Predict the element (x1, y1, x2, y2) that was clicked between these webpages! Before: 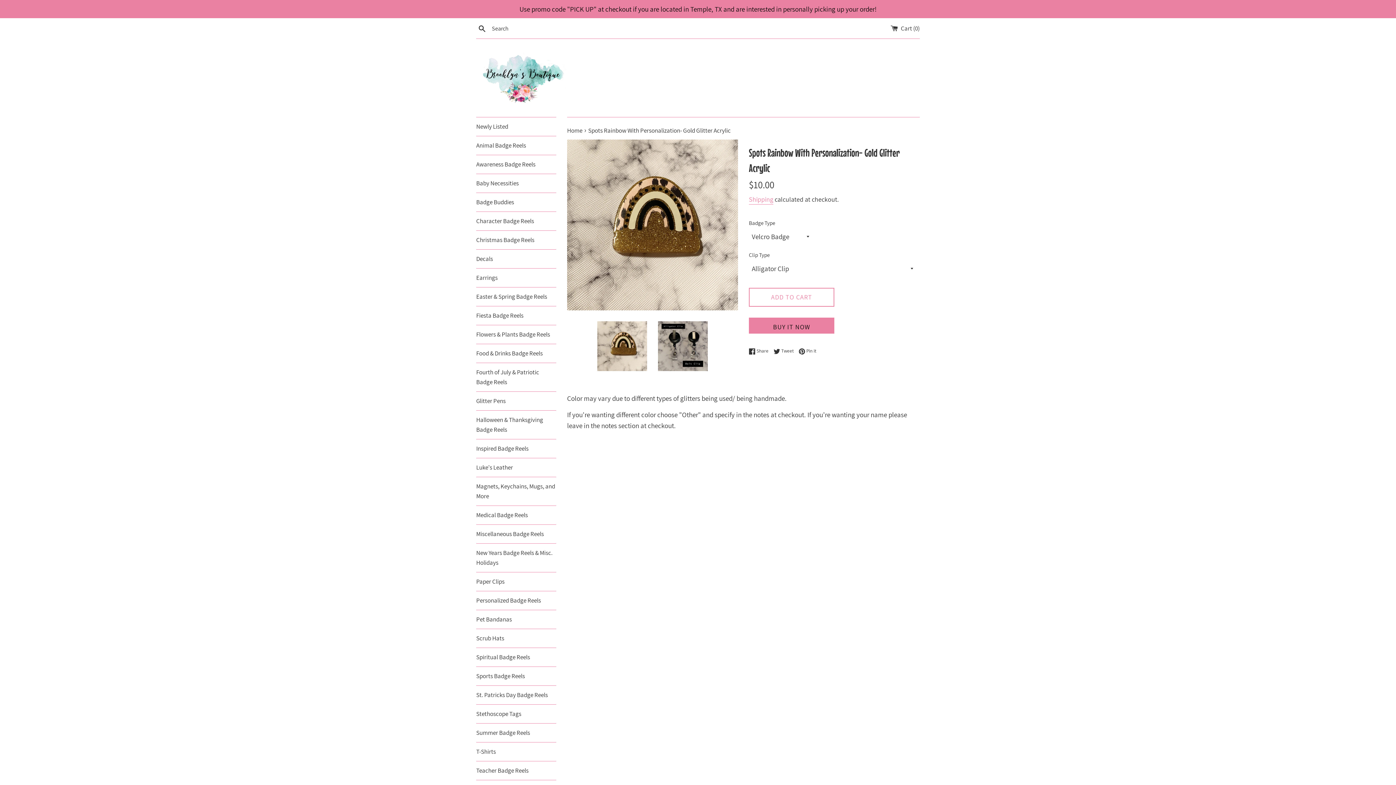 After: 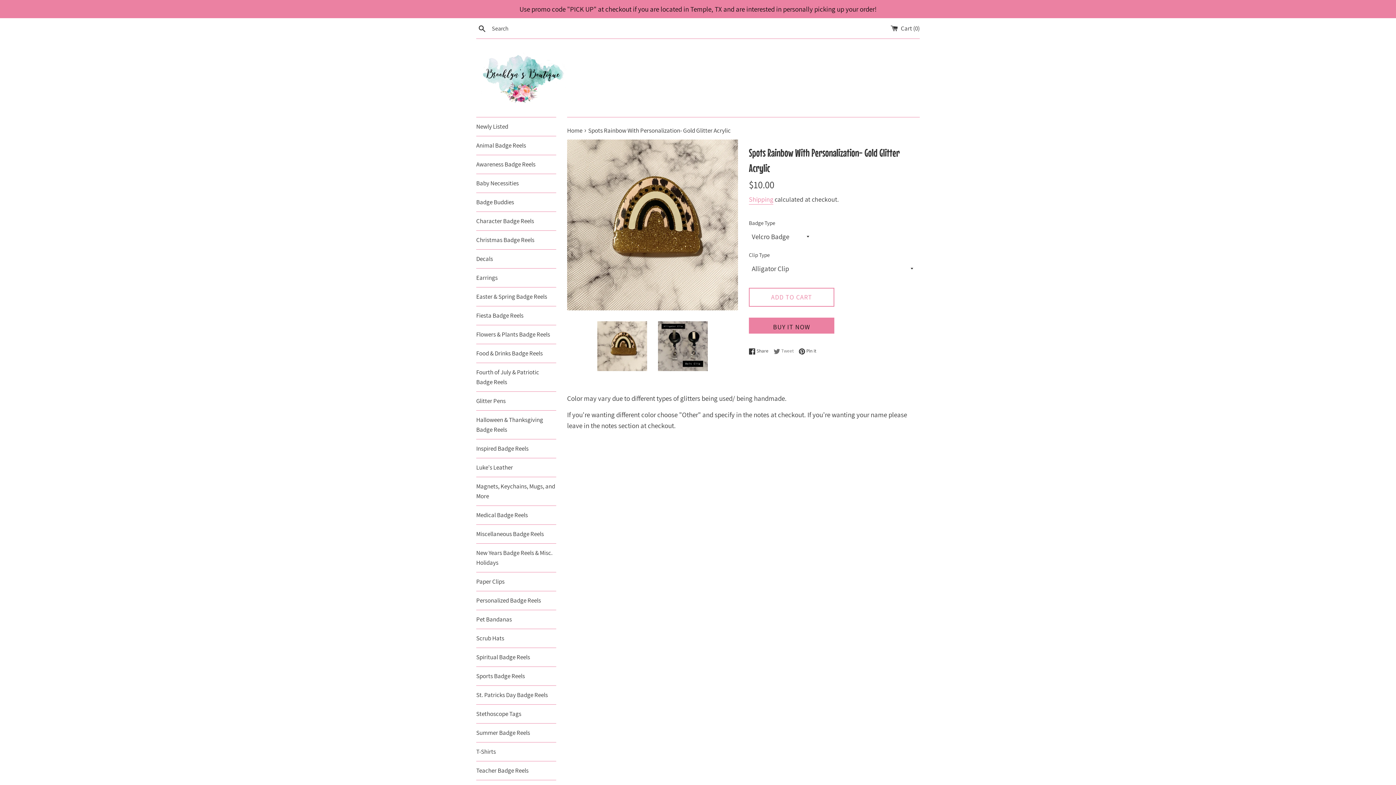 Action: label:  Tweet
Tweet on Twitter bbox: (773, 347, 797, 355)